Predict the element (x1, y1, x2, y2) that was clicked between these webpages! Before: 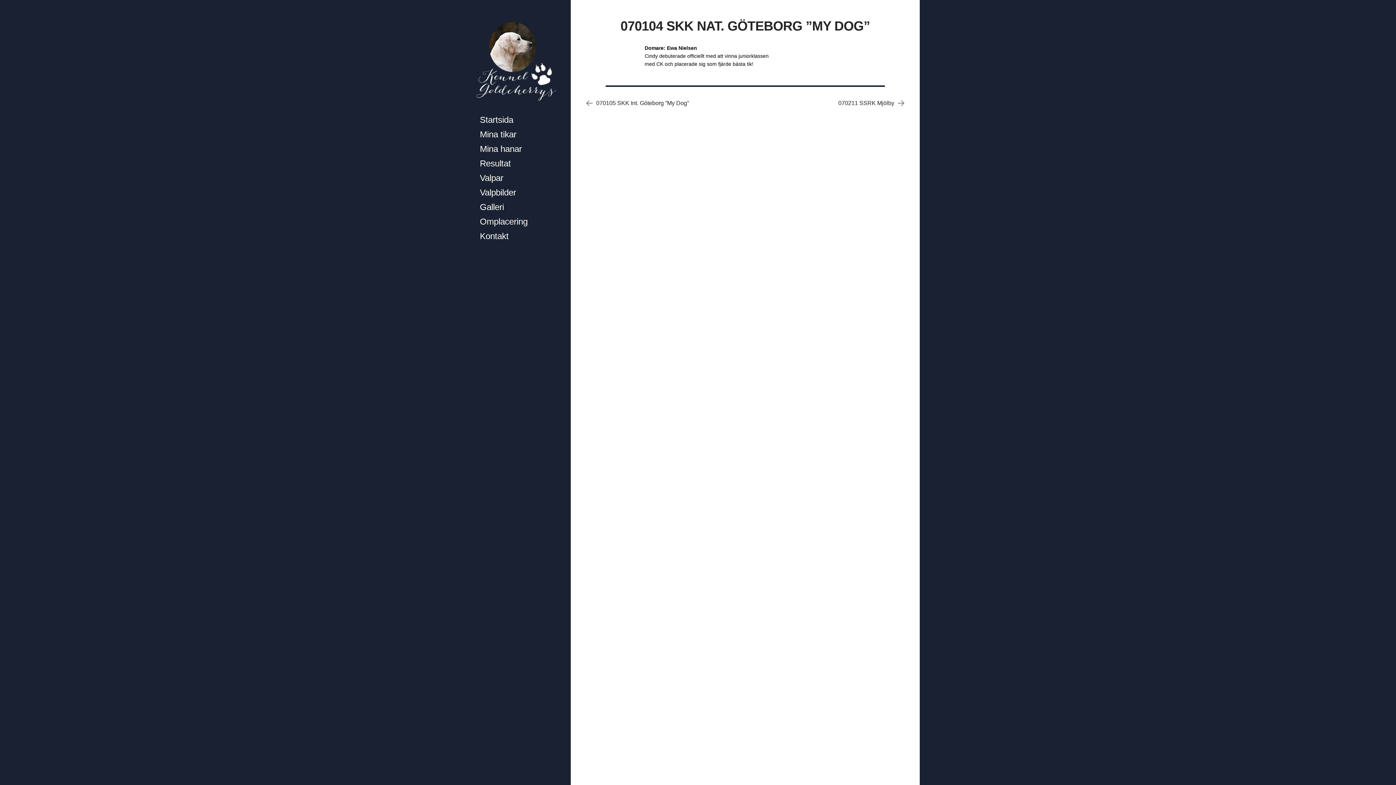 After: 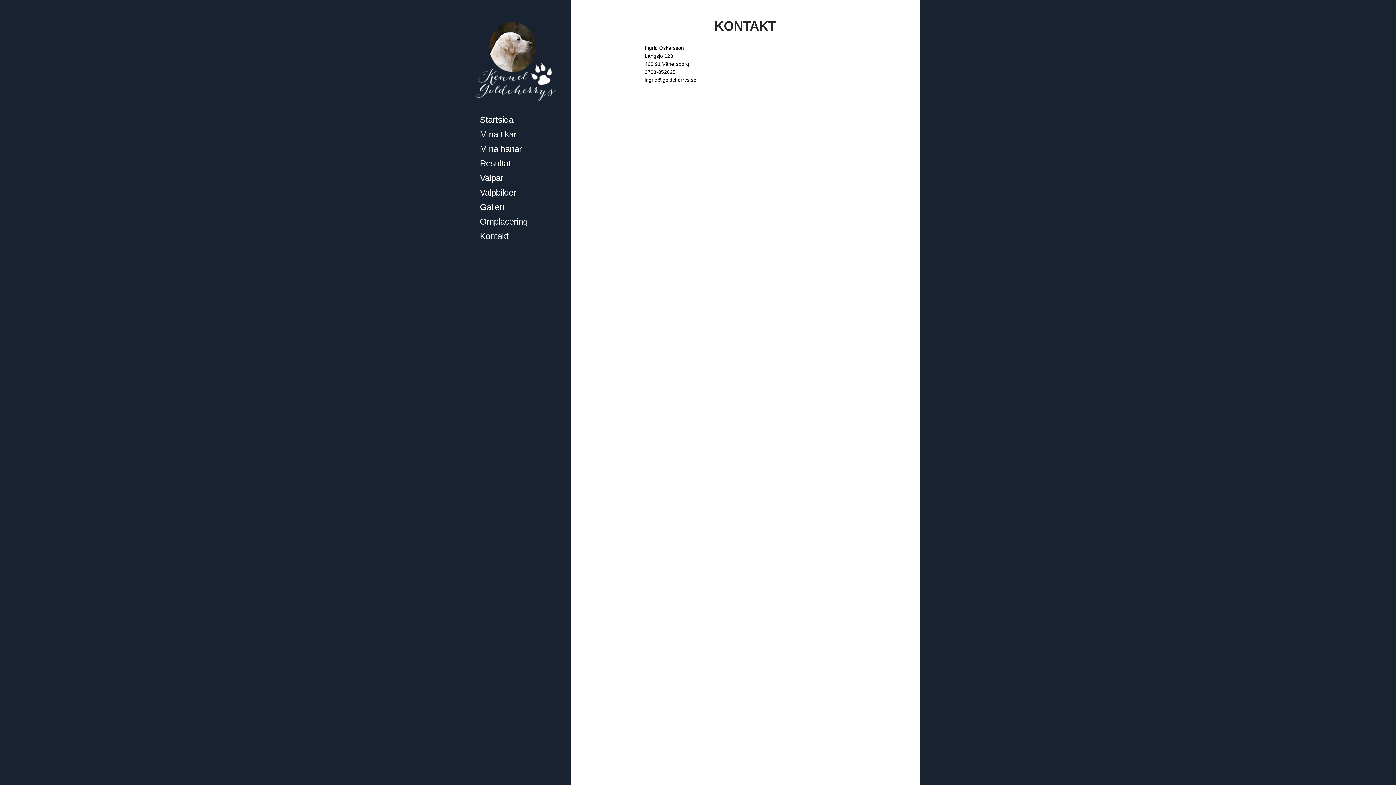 Action: label: Kontakt bbox: (476, 229, 556, 243)